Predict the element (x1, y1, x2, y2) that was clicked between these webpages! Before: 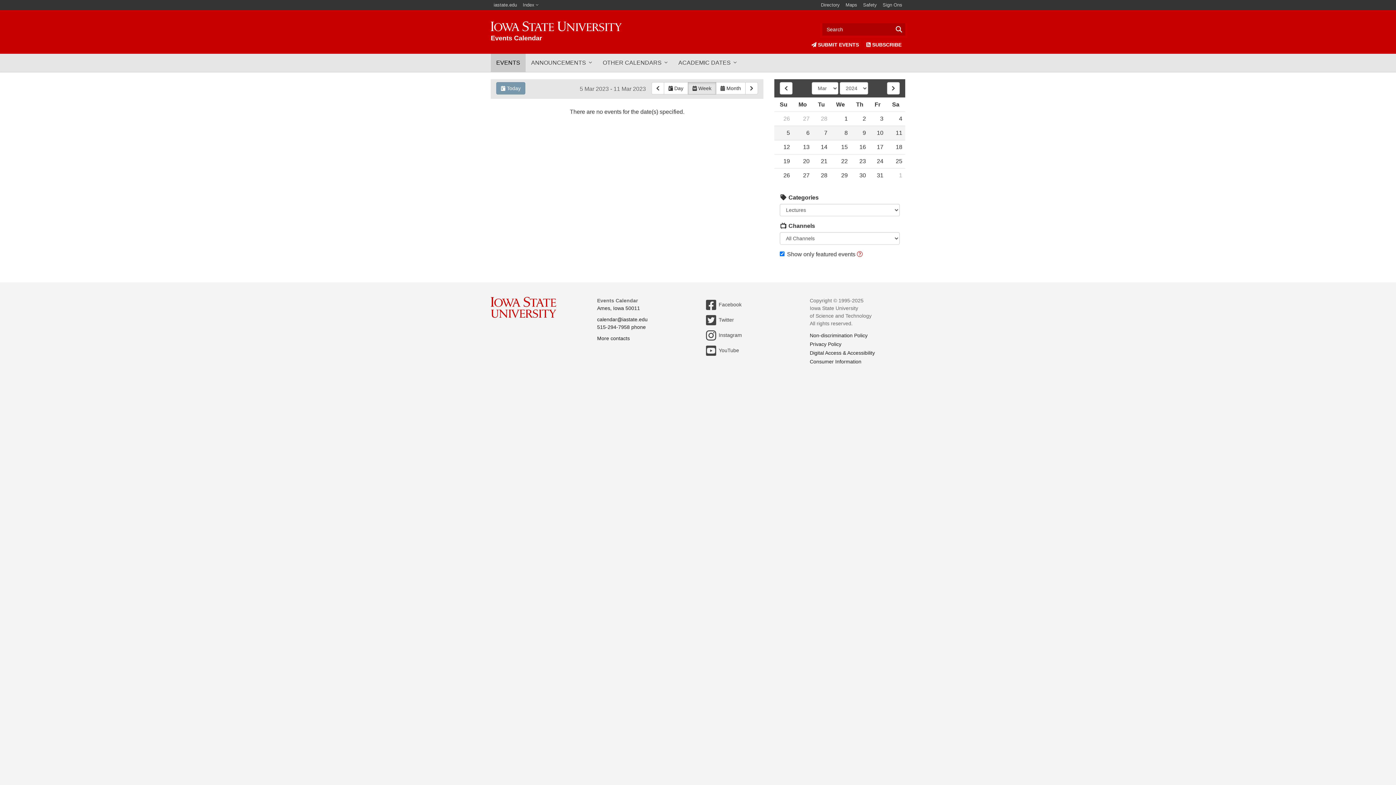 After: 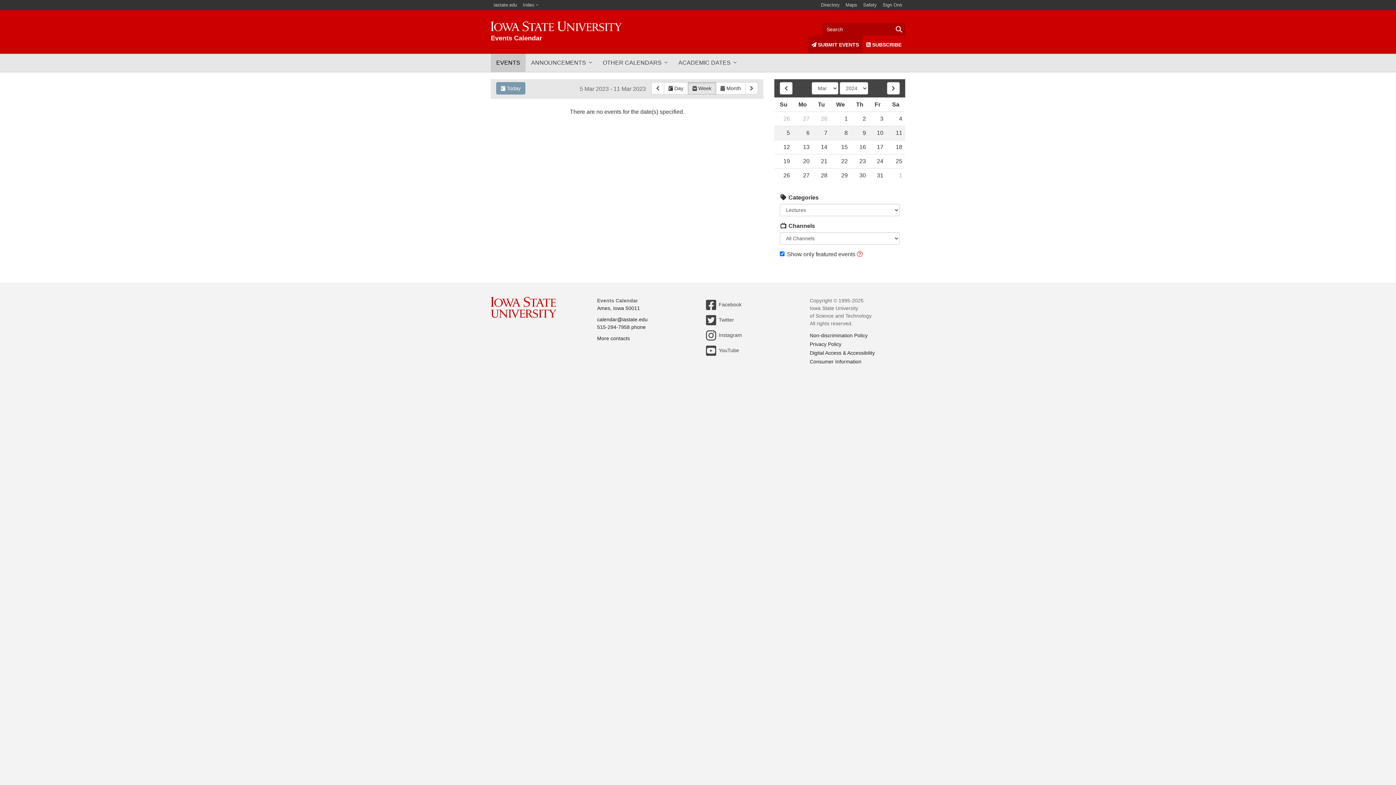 Action: bbox: (807, 35, 862, 53) label:  SUBMIT EVENTS